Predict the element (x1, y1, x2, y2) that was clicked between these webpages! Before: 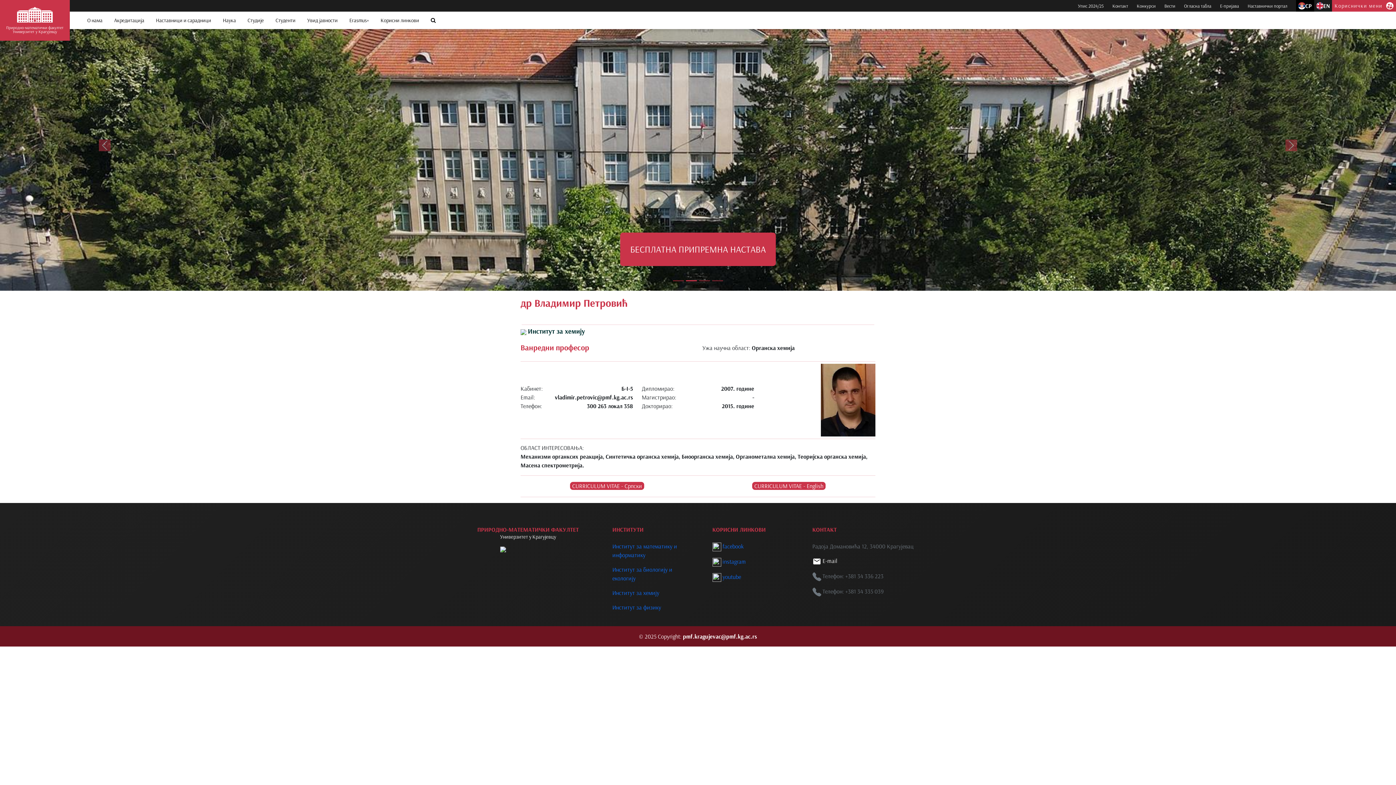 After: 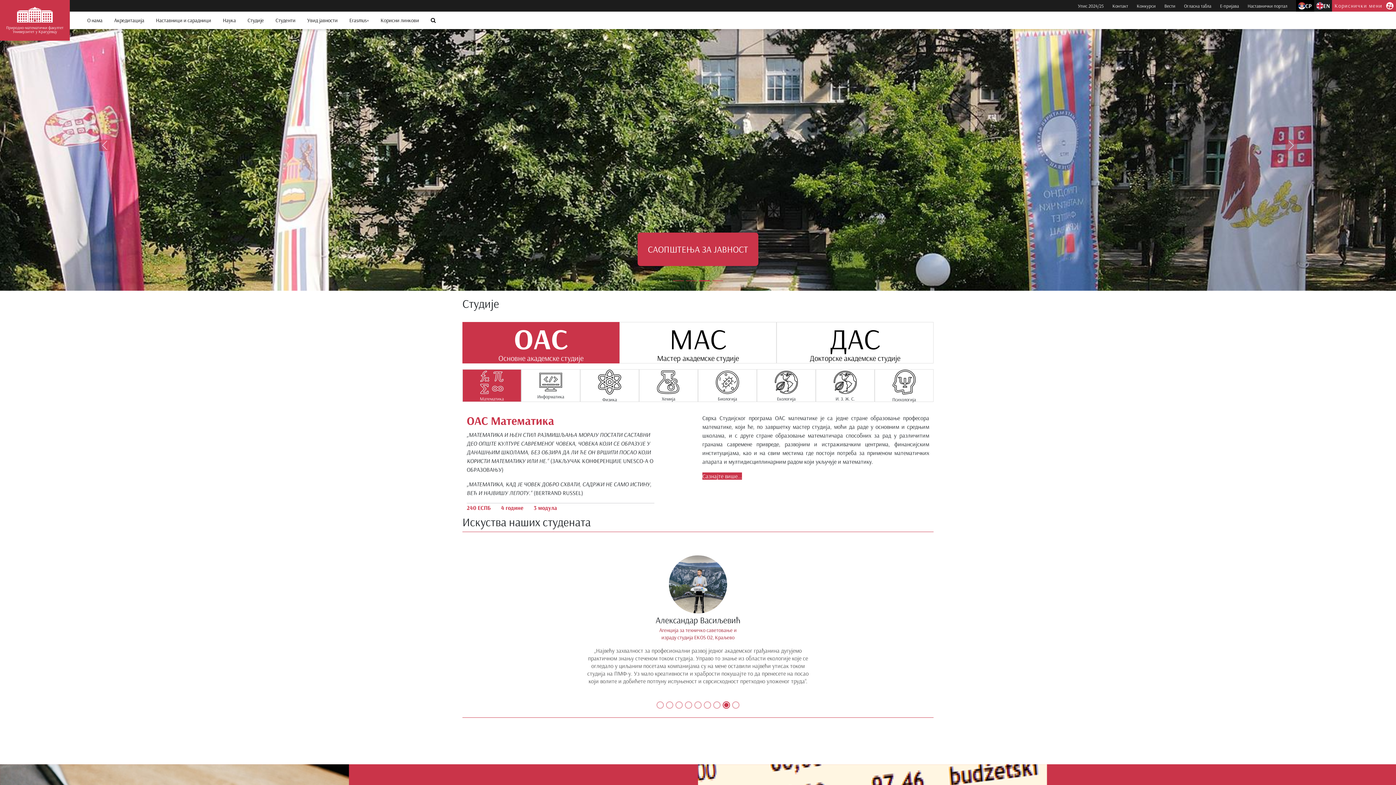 Action: bbox: (343, 11, 374, 29) label: Erasmus+